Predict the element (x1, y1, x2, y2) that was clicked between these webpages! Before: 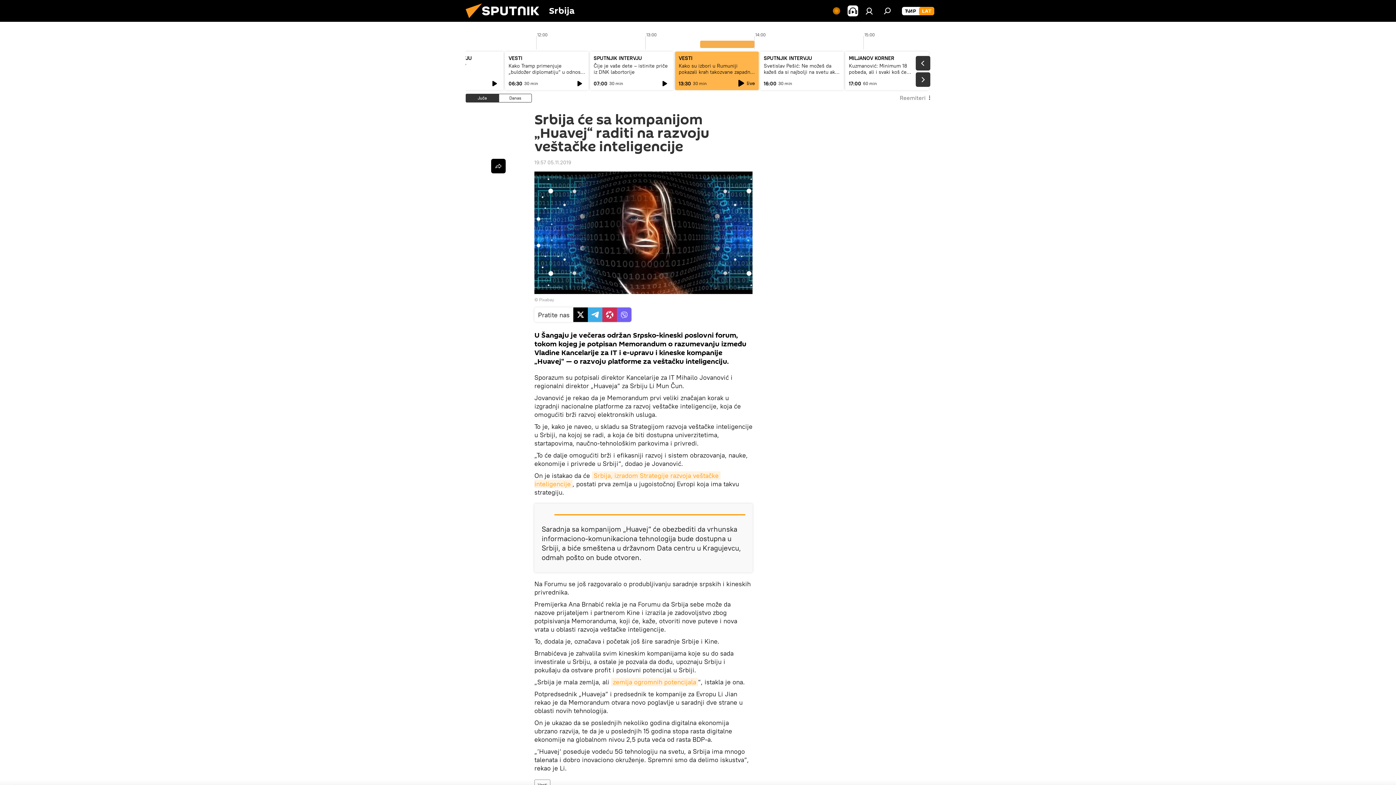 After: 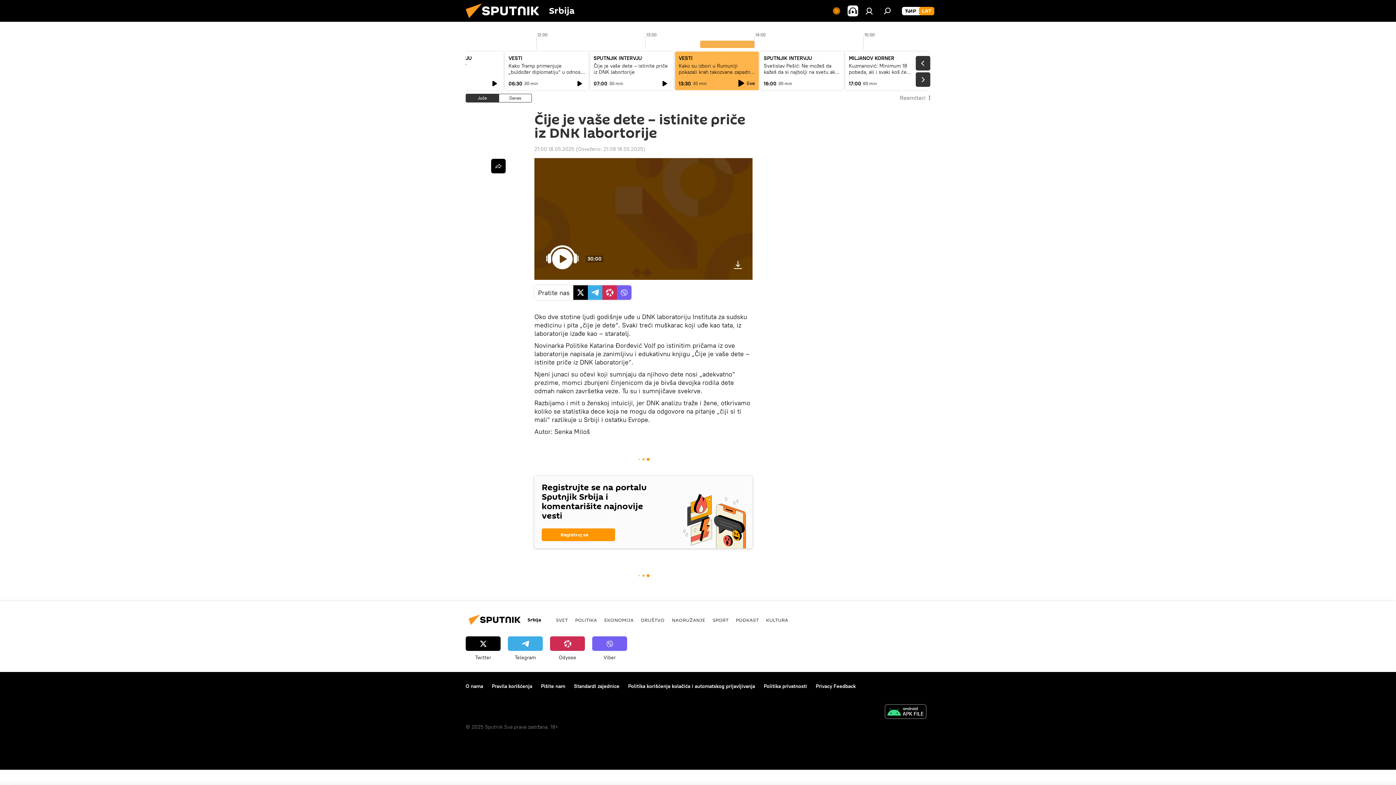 Action: bbox: (593, 62, 668, 75) label: Čije je vaše dete – istinite priče iz DNK labortorije